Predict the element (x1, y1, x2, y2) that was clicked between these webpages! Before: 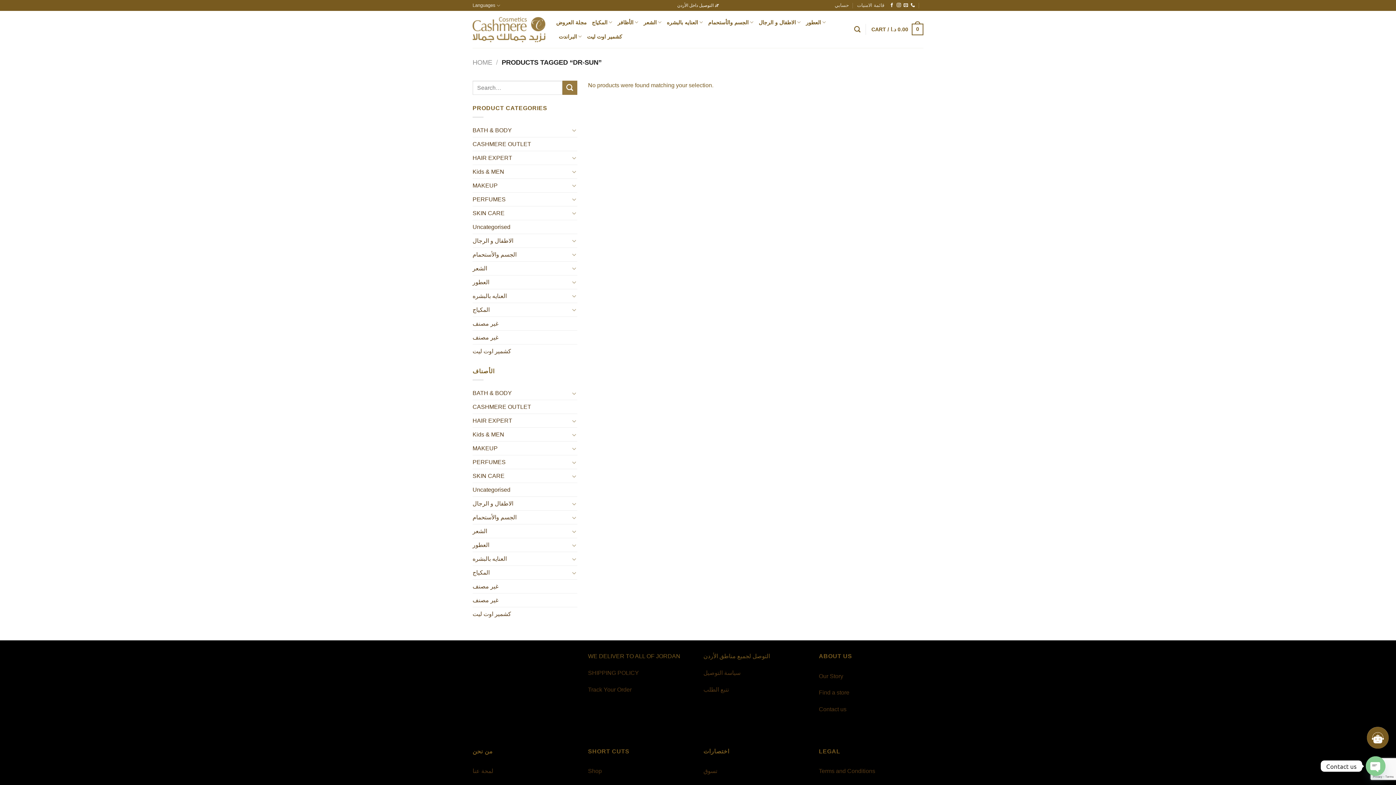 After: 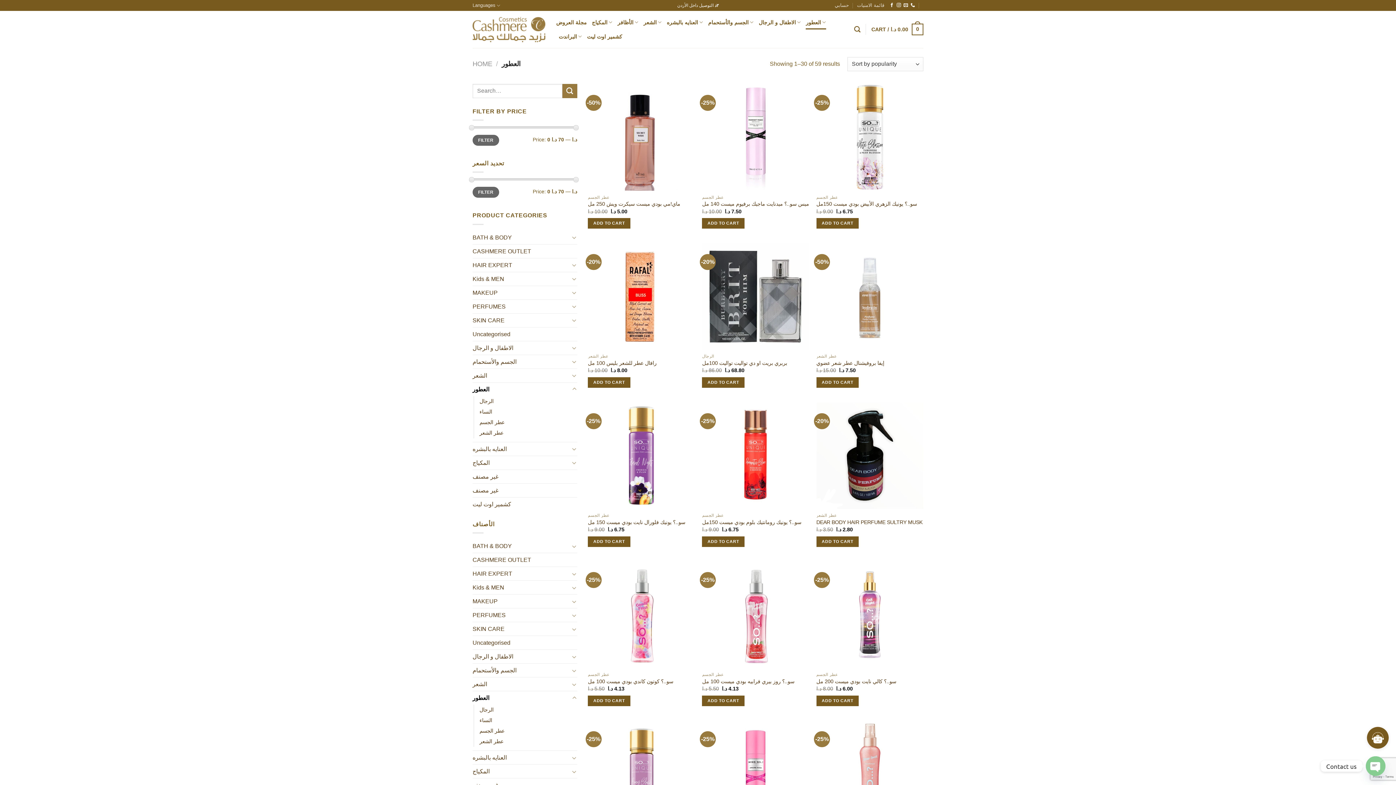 Action: label: العطور bbox: (806, 15, 826, 29)